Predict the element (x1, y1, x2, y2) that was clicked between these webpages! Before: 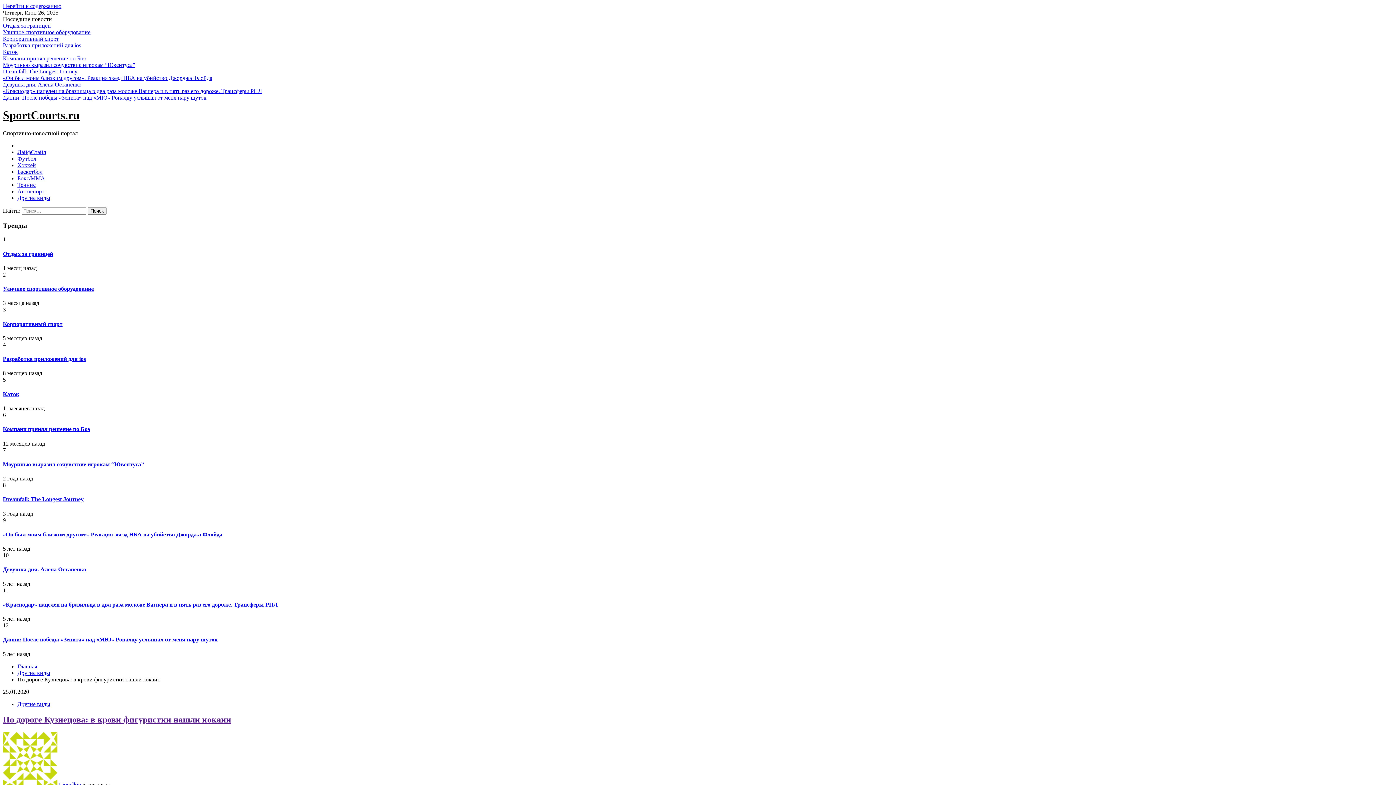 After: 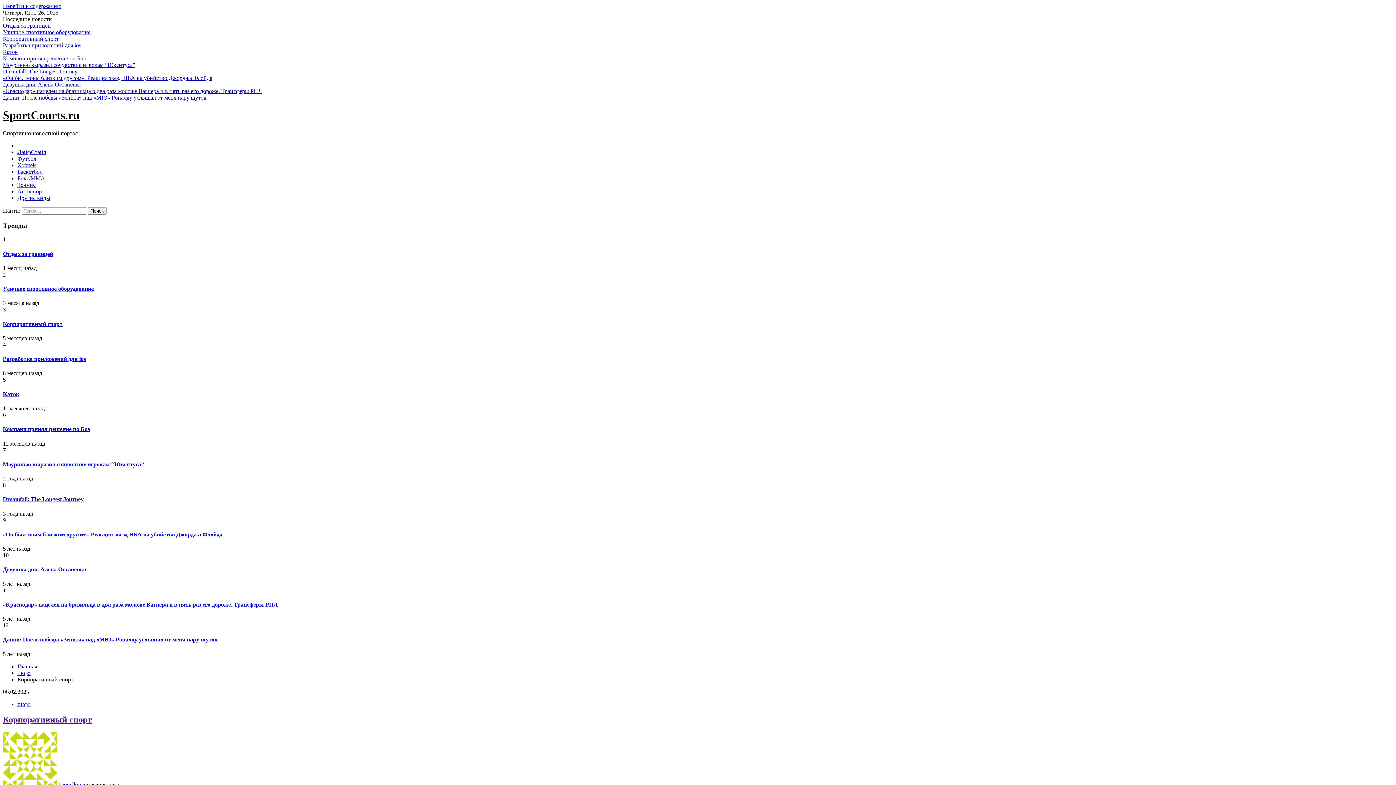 Action: label: Корпоративный спорт bbox: (2, 320, 62, 327)